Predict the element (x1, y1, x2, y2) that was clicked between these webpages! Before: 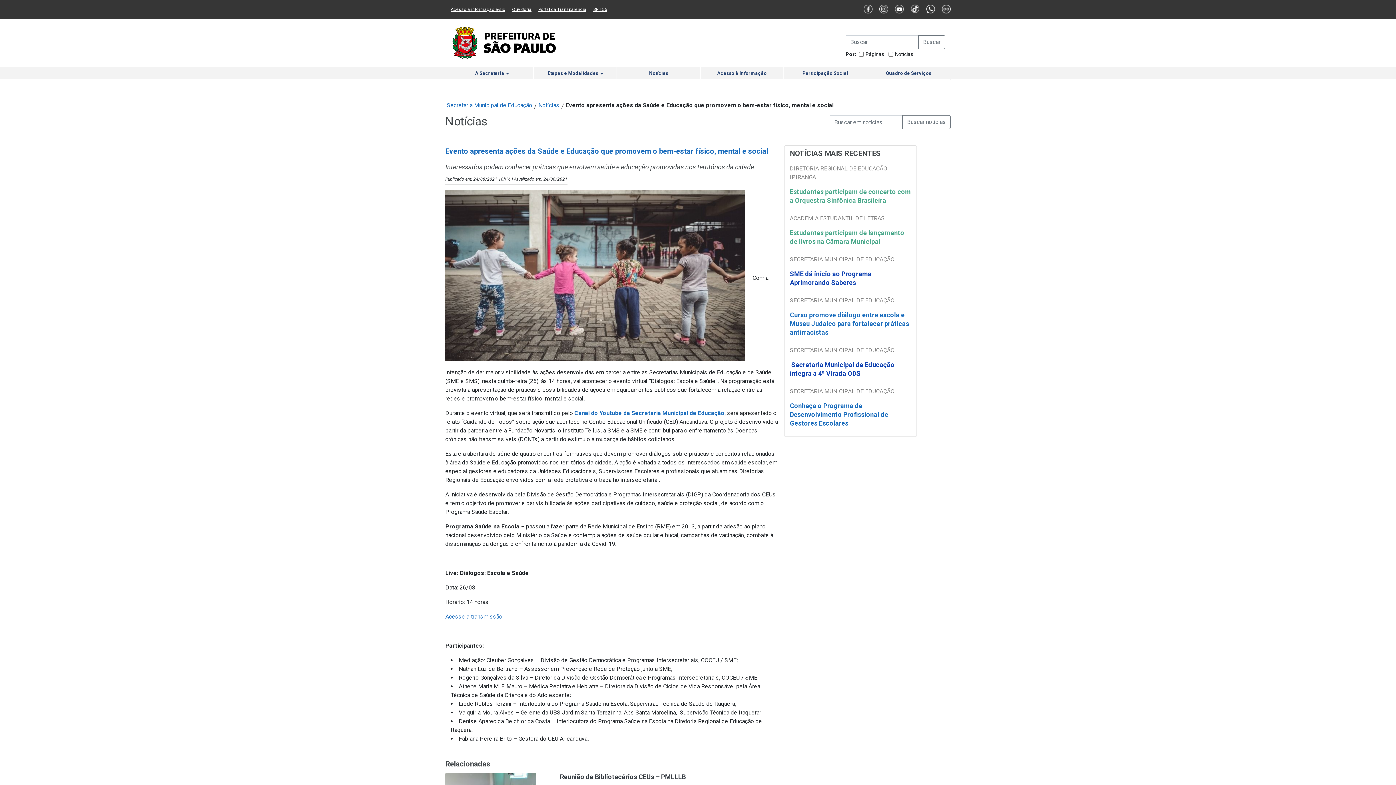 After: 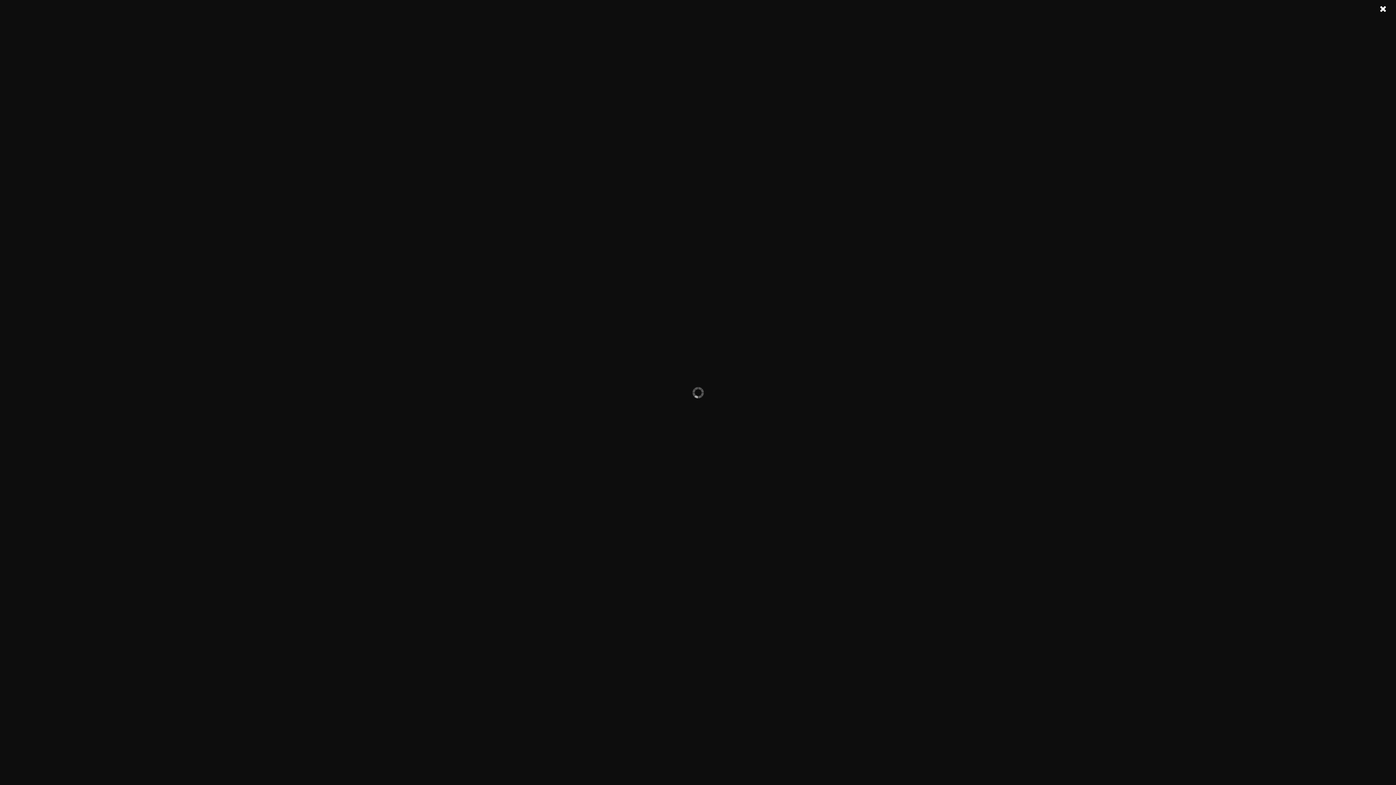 Action: bbox: (574, 409, 724, 416) label: Canal do Youtube da Secretaria Municipal de Educação